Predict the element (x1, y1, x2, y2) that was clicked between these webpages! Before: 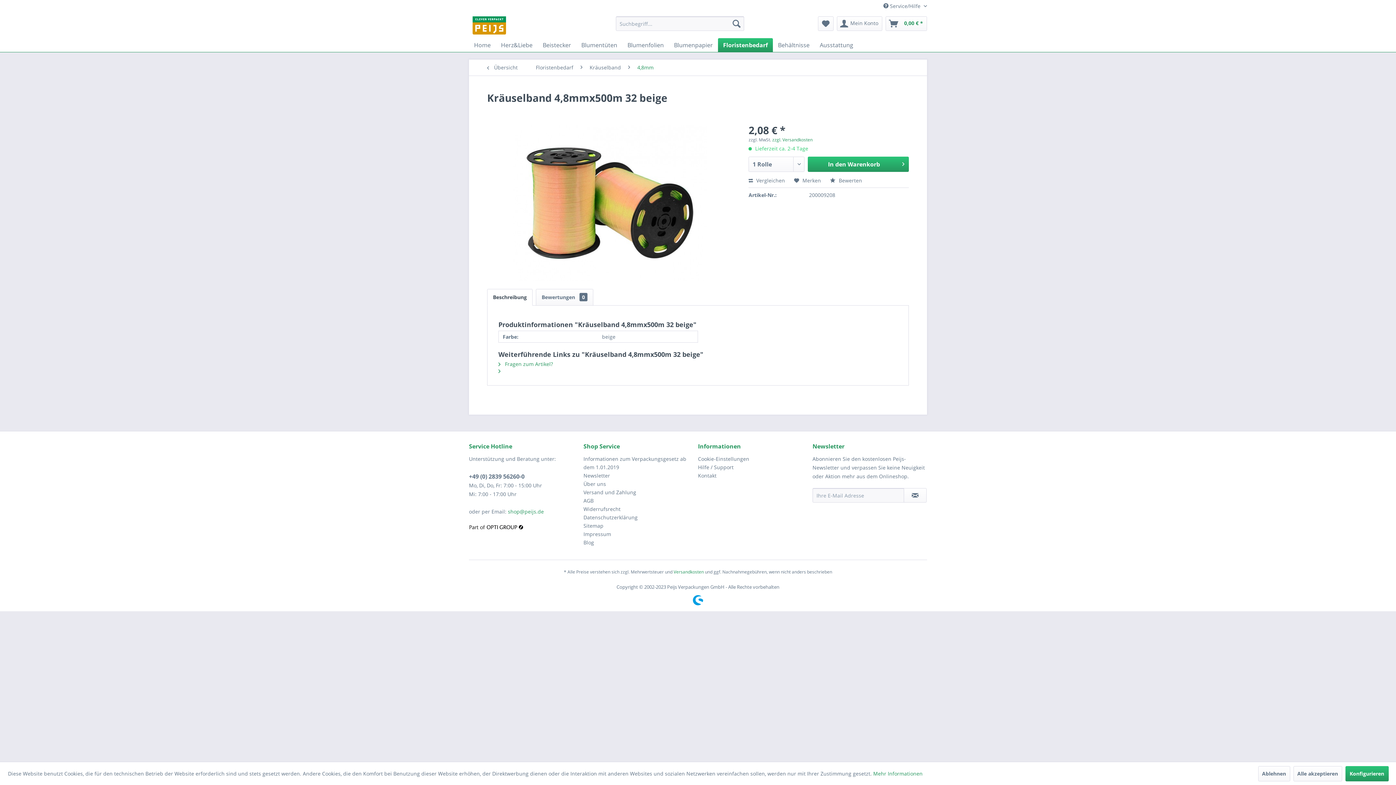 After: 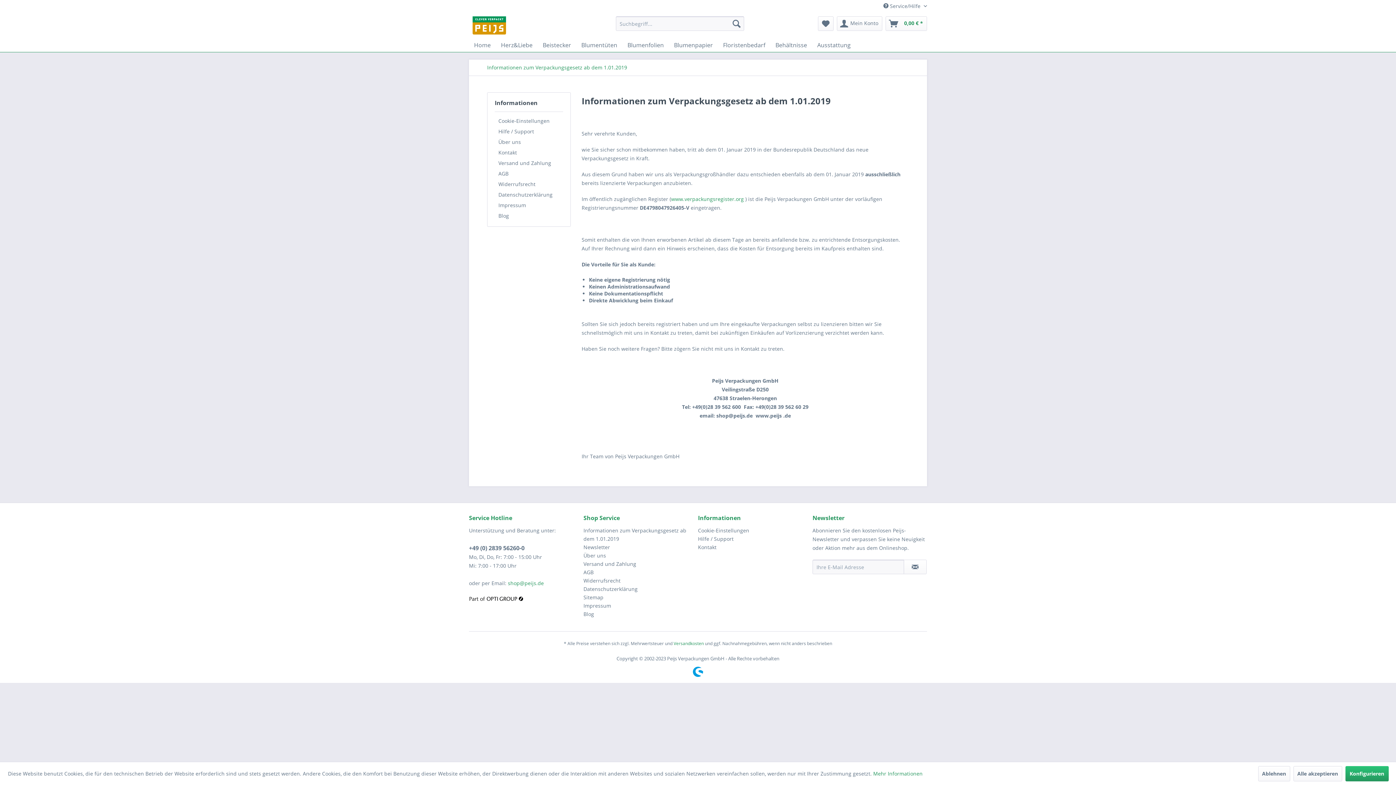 Action: bbox: (583, 454, 694, 471) label: Informationen zum Verpackungsgesetz ab dem 1.01.2019